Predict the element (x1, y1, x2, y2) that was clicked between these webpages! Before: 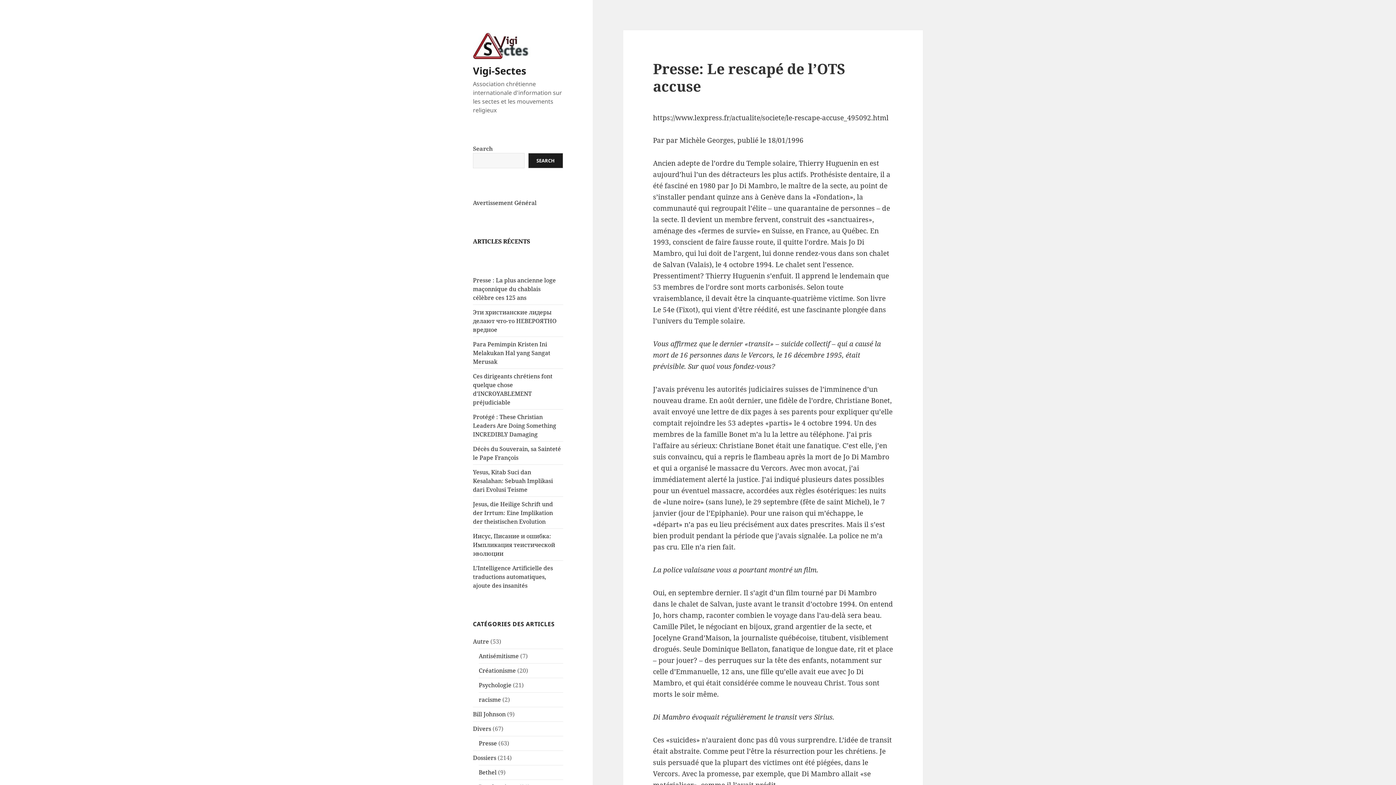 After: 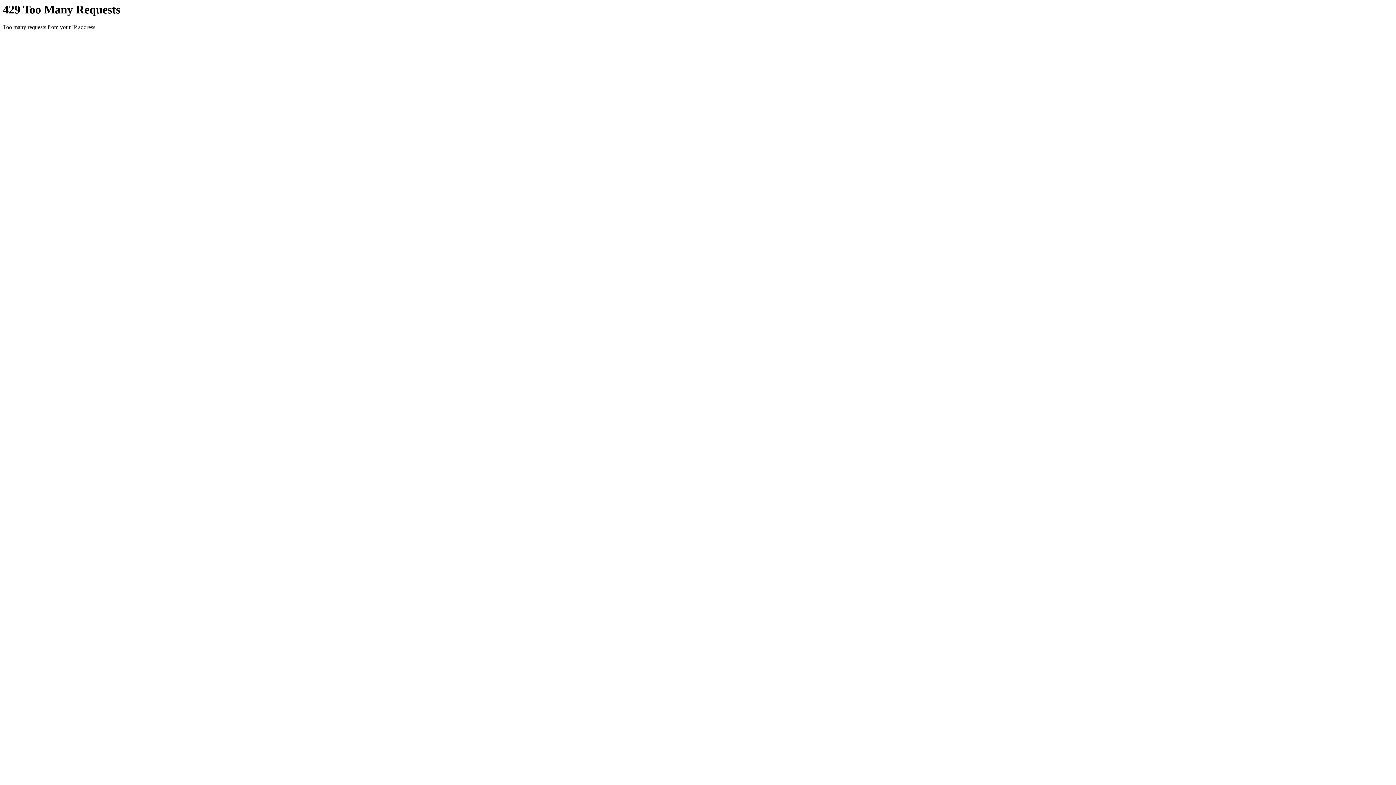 Action: bbox: (473, 637, 489, 645) label: Autre